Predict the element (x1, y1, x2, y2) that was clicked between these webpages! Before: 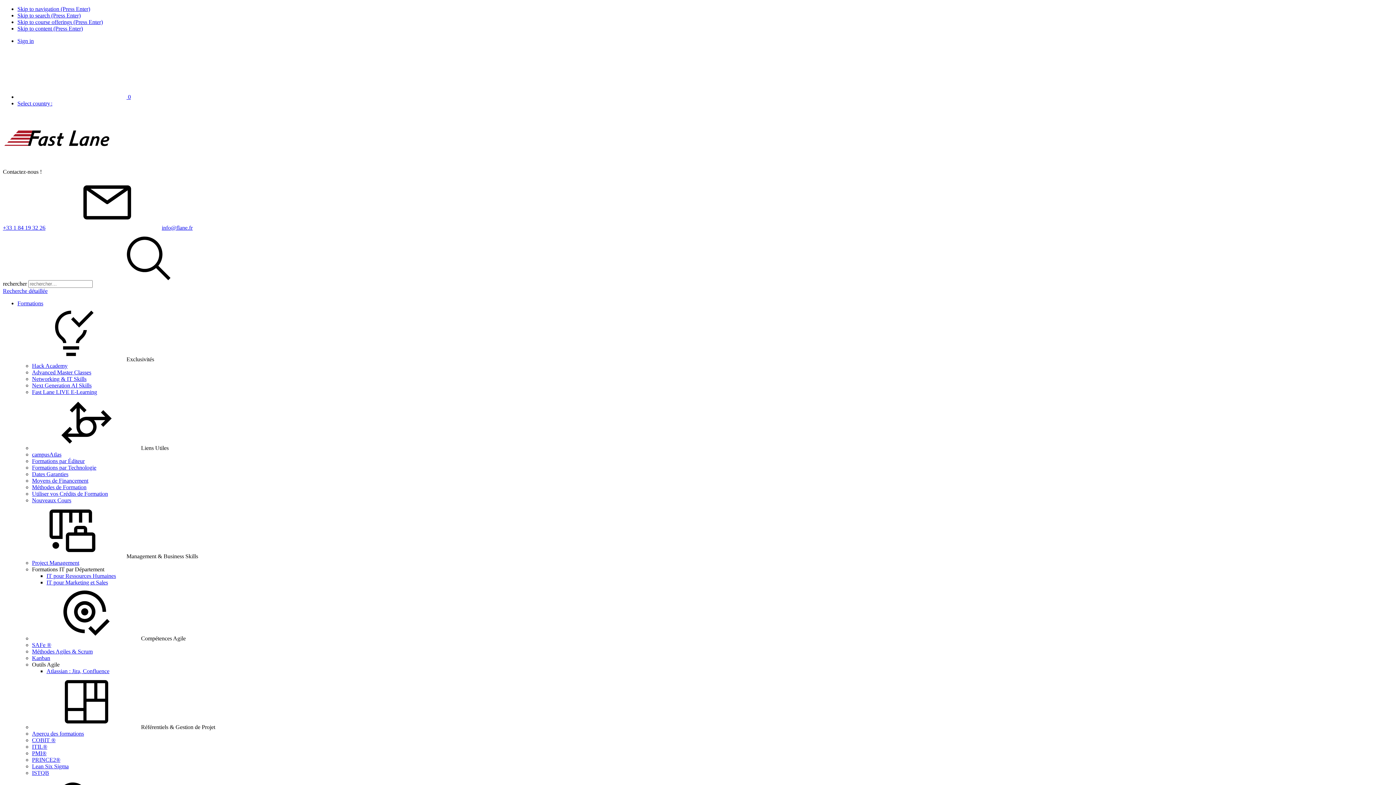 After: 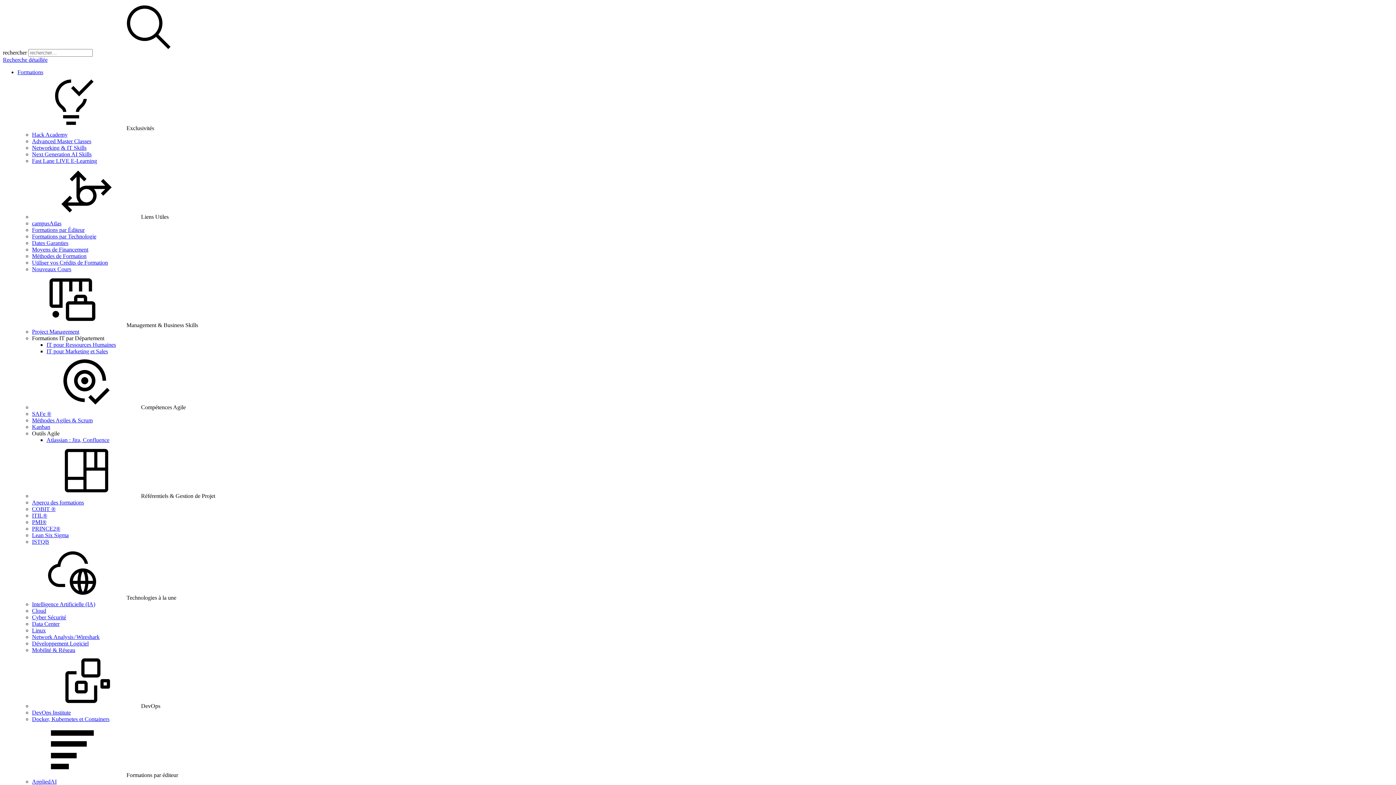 Action: bbox: (17, 12, 80, 18) label: Skip to search (Press Enter)